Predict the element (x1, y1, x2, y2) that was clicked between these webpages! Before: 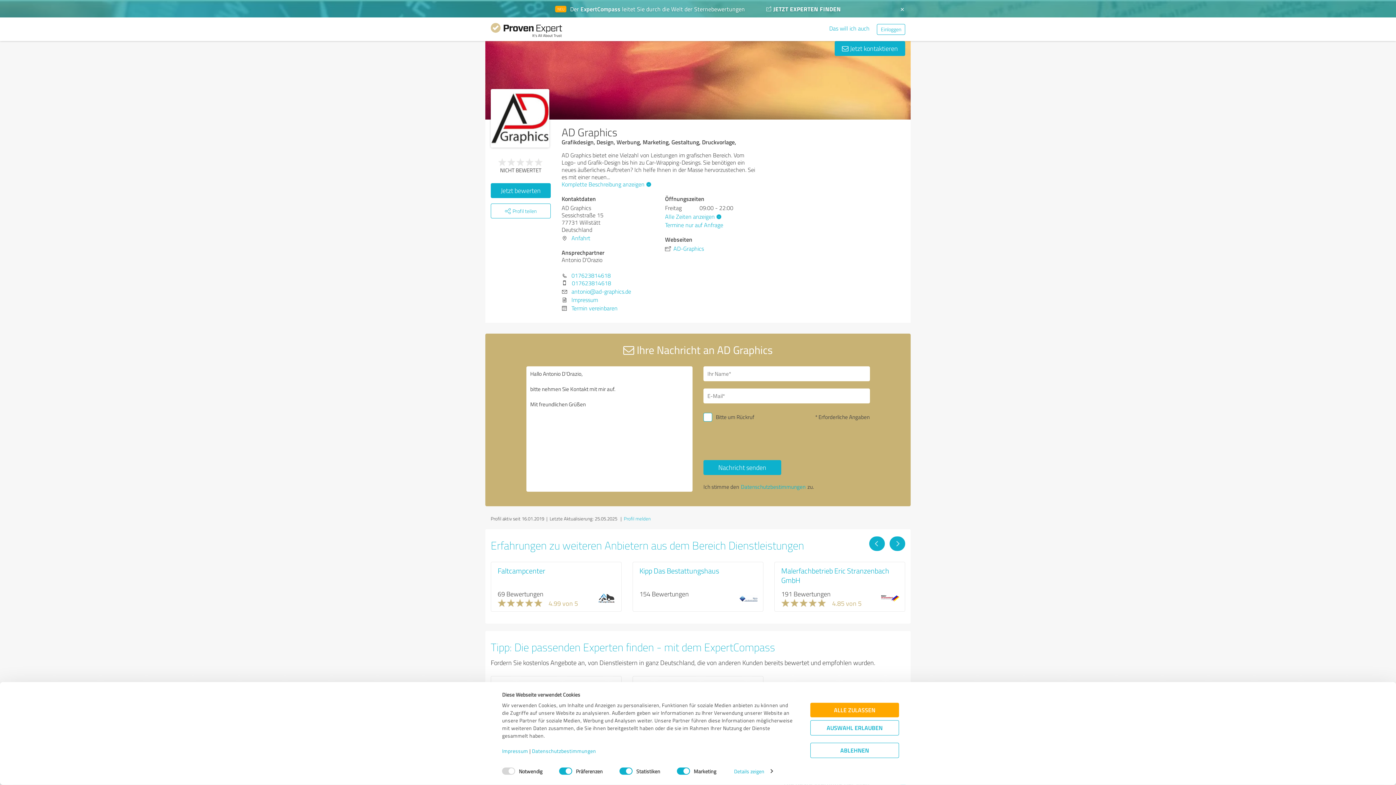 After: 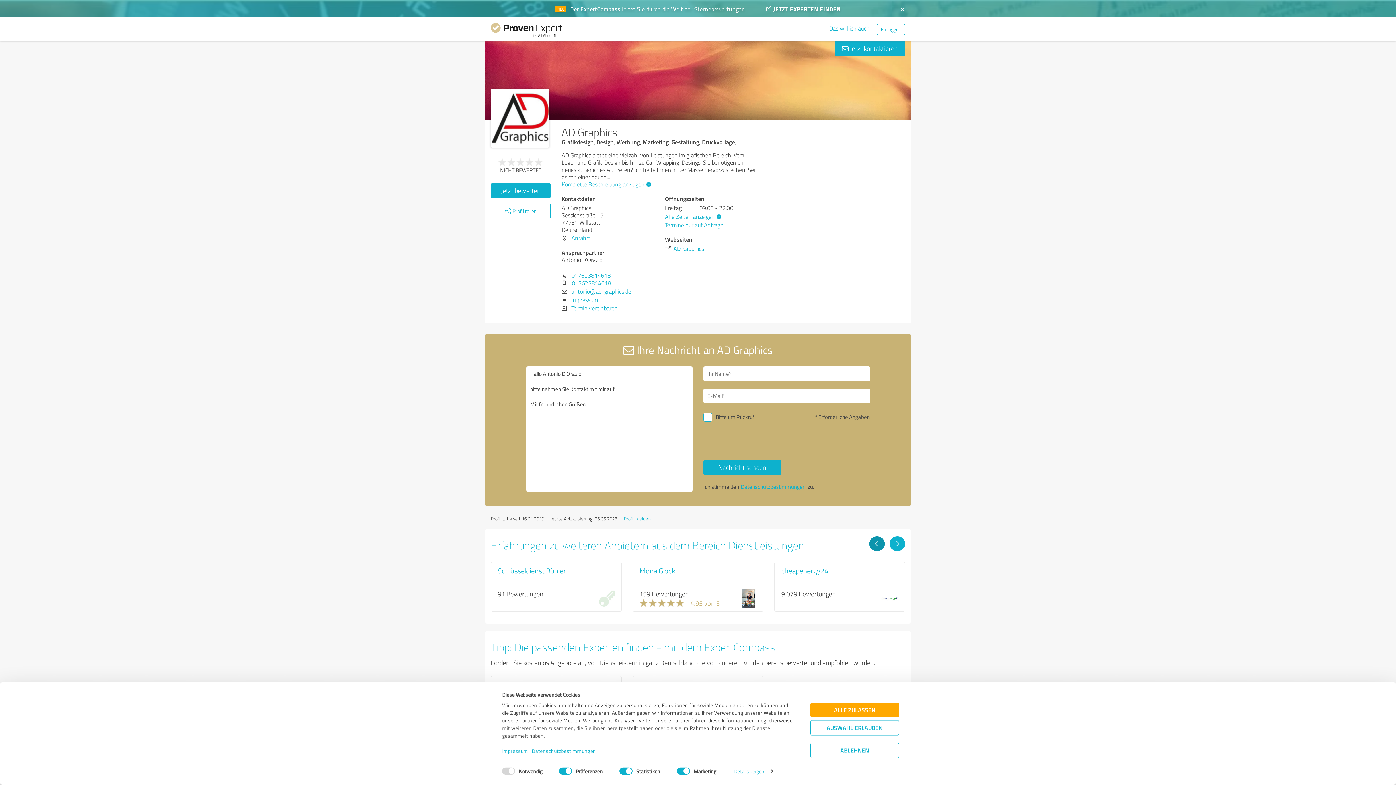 Action: bbox: (869, 536, 885, 551)